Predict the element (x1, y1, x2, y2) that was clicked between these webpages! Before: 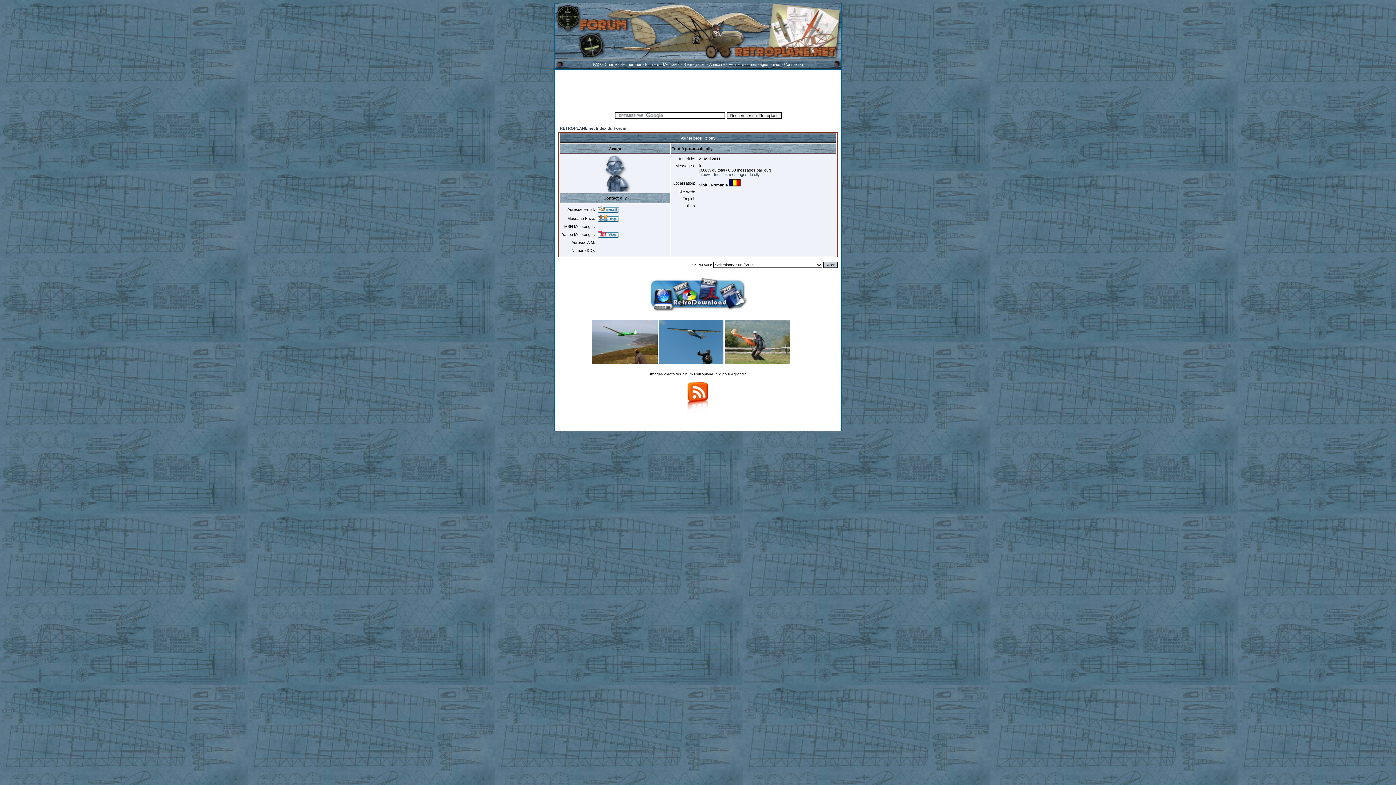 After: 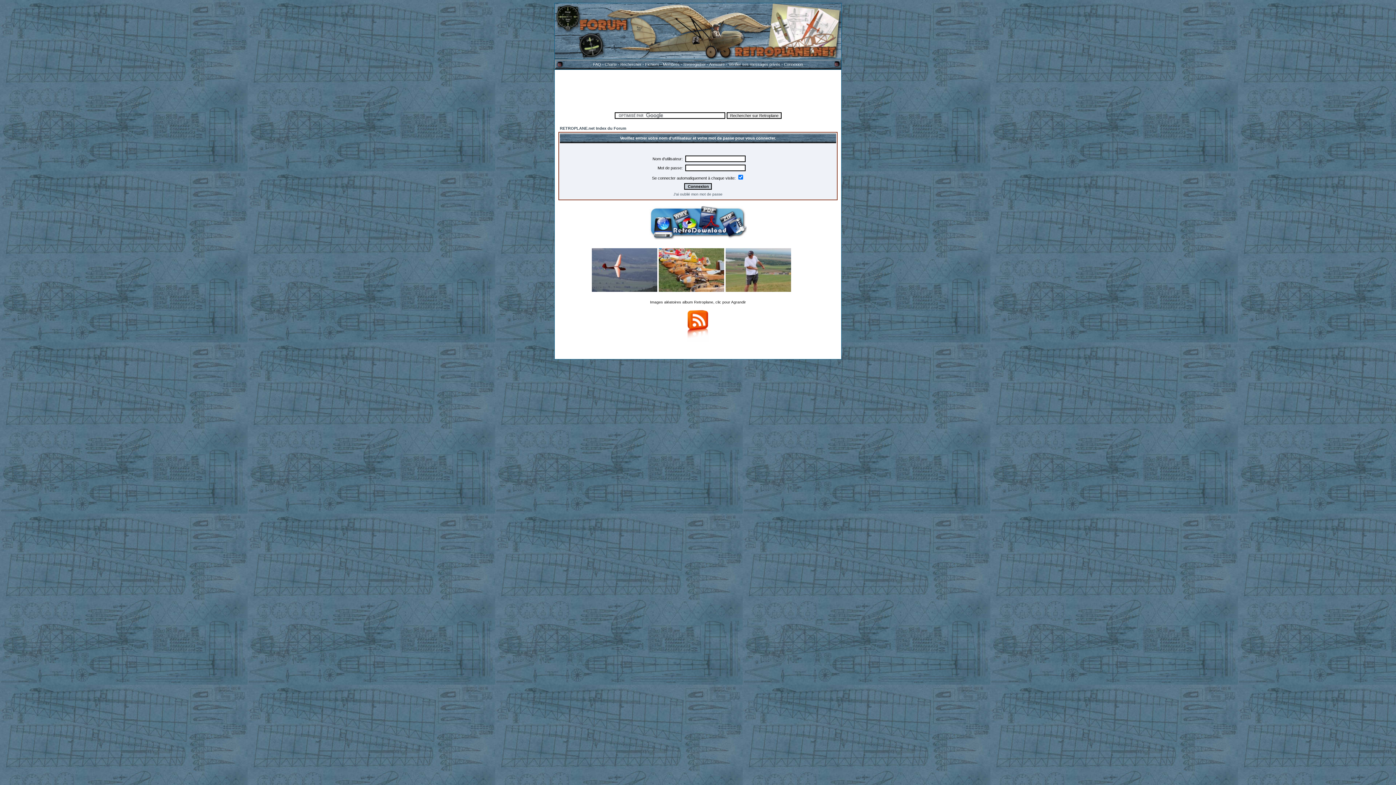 Action: label: Vérifier ses messages privés bbox: (728, 62, 780, 66)